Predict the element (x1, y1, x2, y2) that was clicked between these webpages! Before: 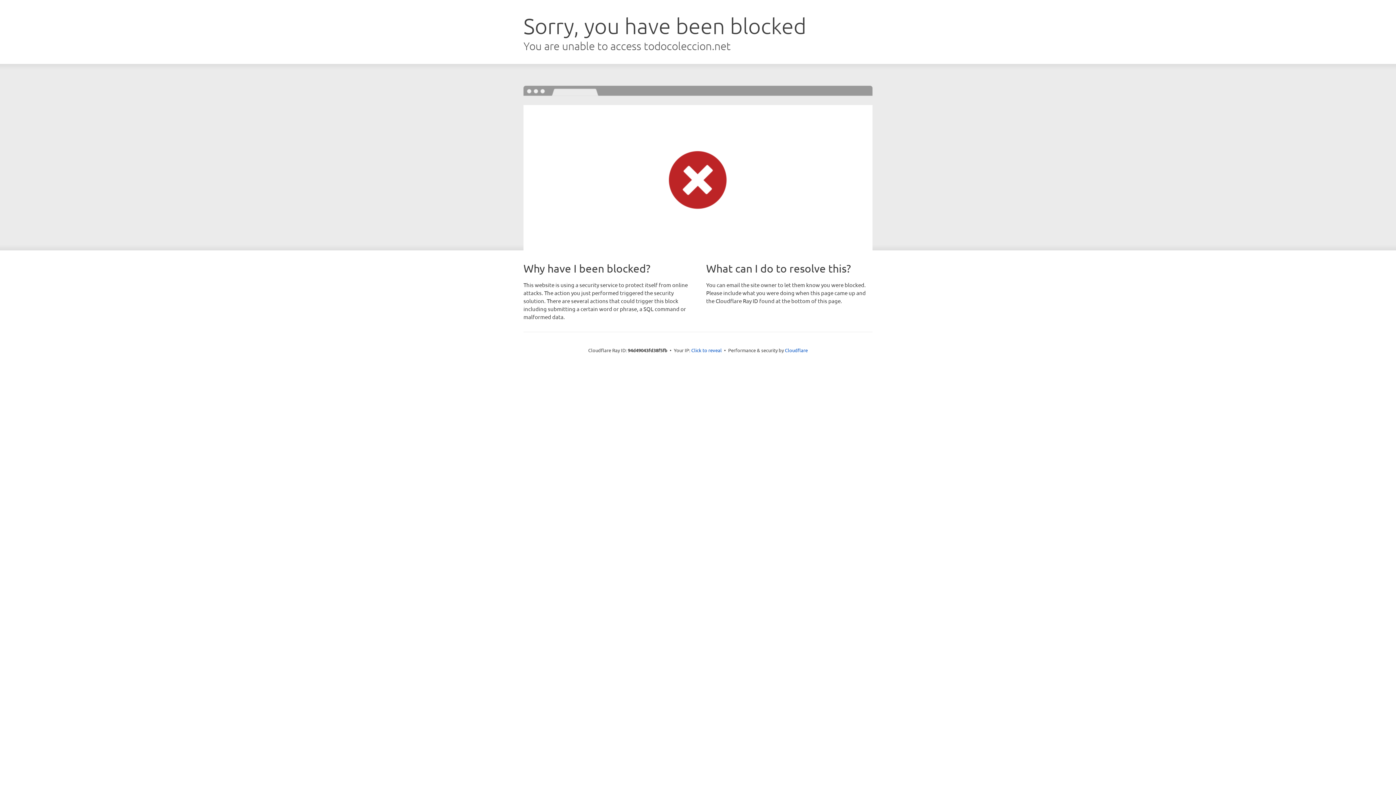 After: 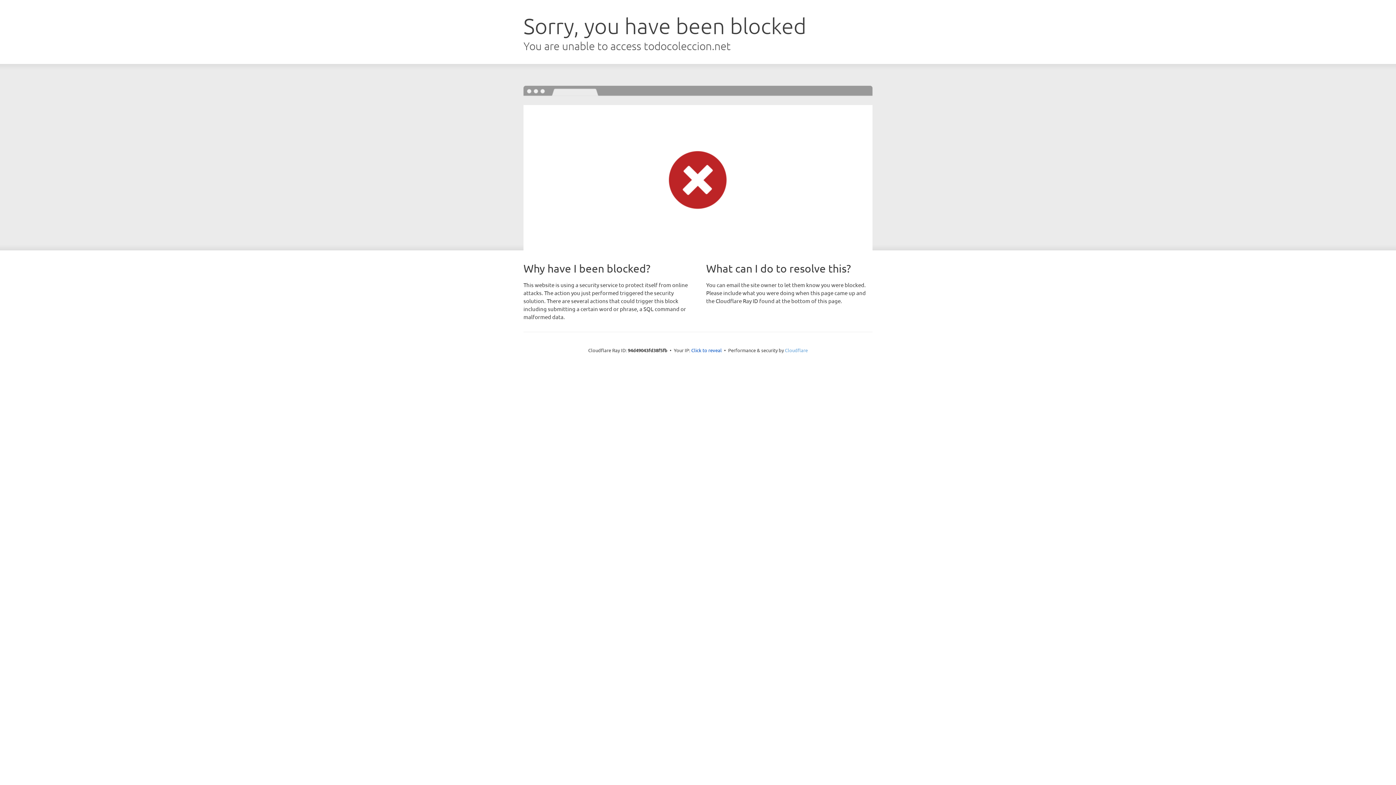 Action: bbox: (785, 347, 808, 353) label: Cloudflare